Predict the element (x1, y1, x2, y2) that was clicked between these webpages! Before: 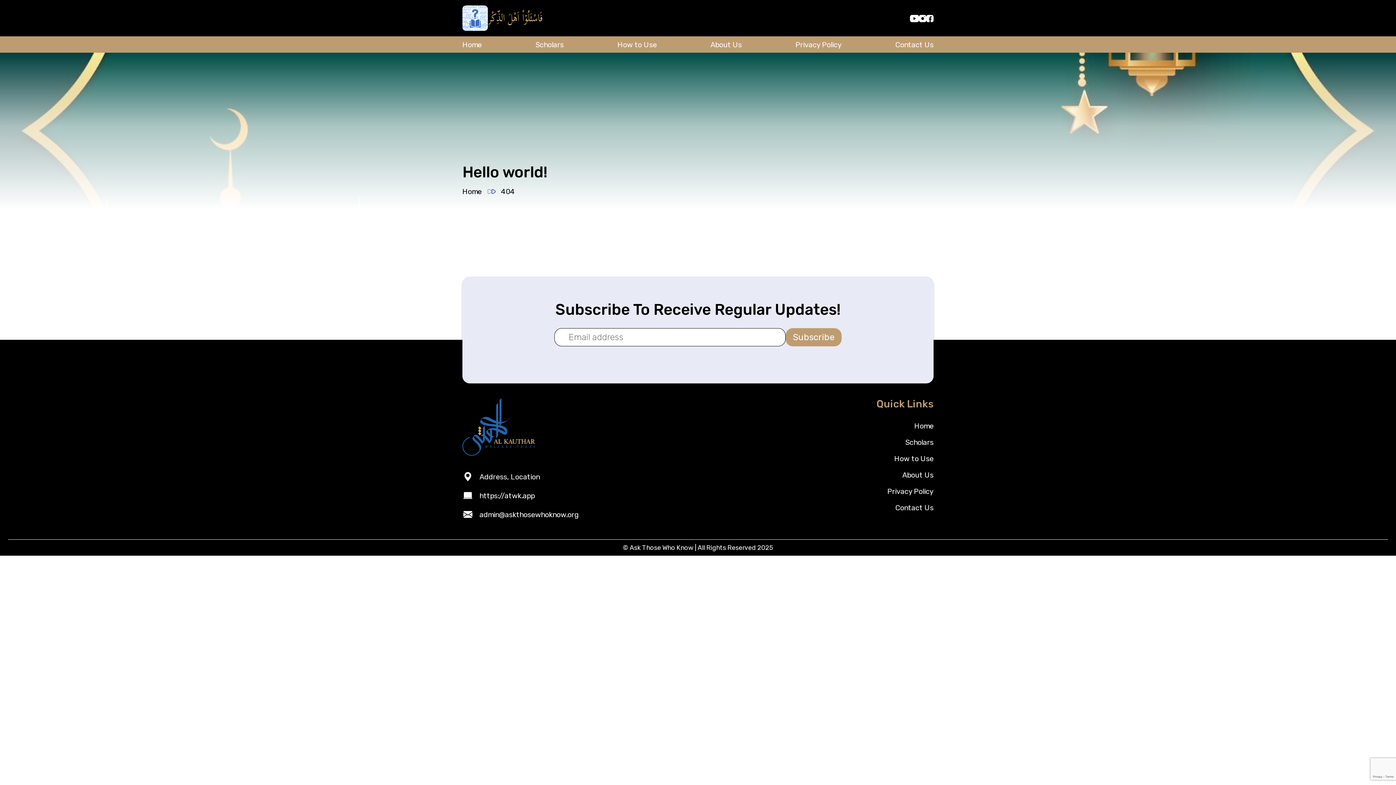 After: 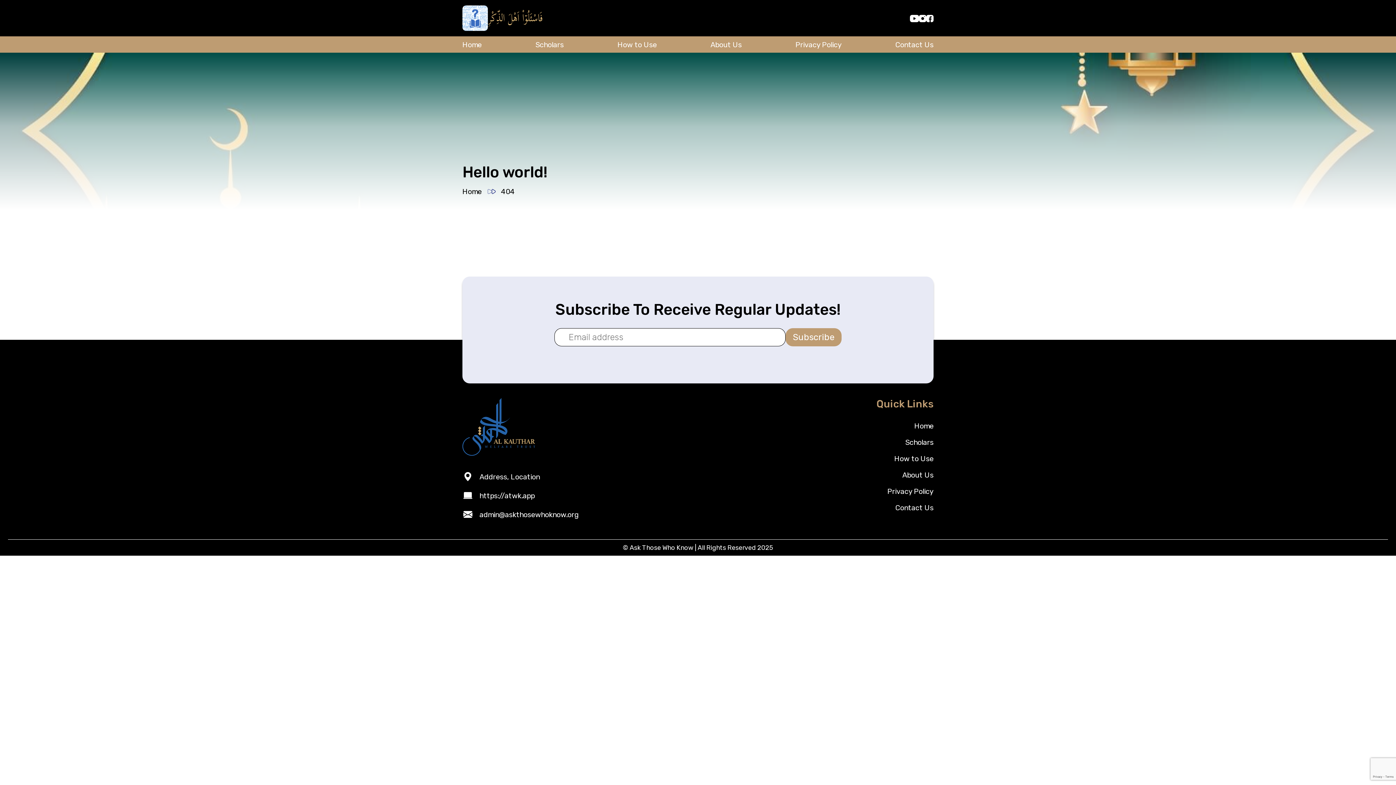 Action: bbox: (919, 14, 926, 22)